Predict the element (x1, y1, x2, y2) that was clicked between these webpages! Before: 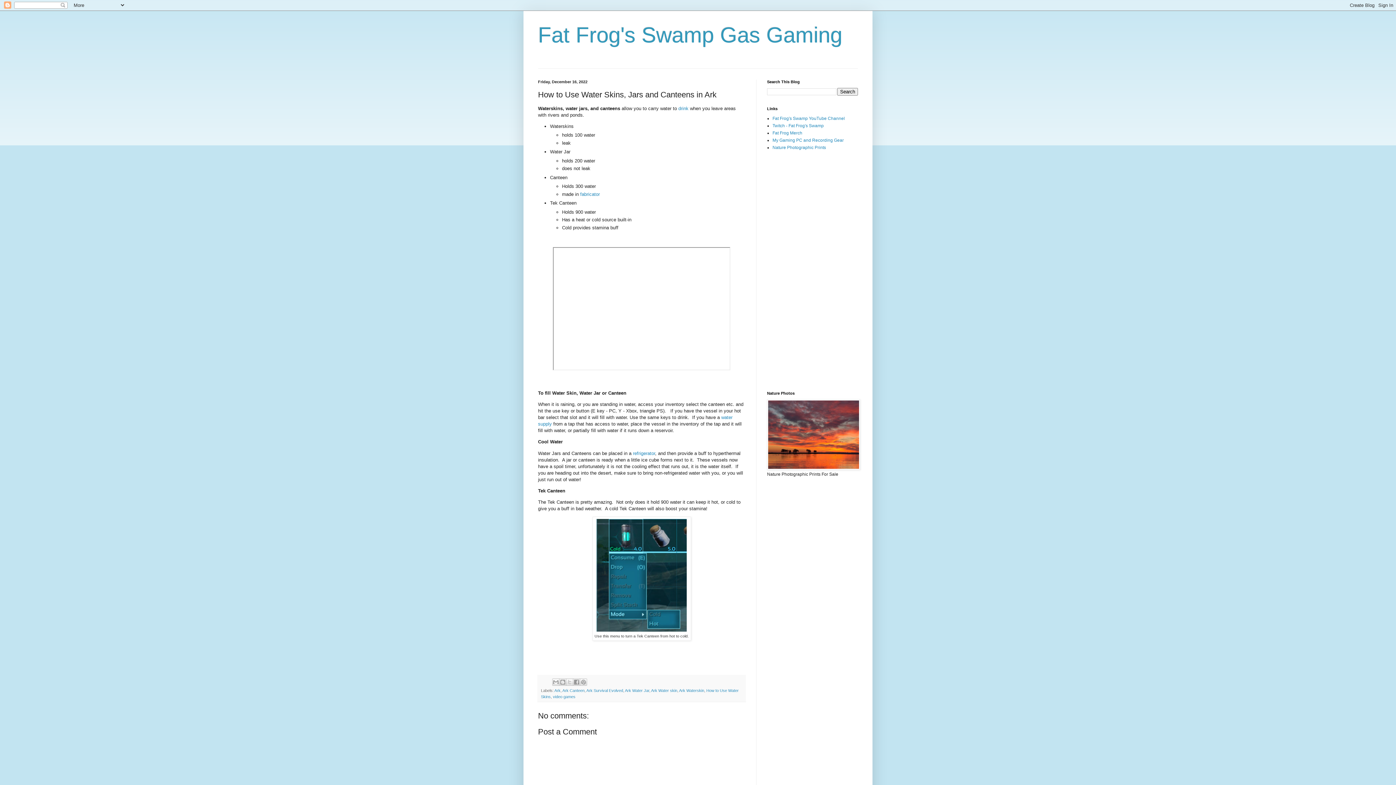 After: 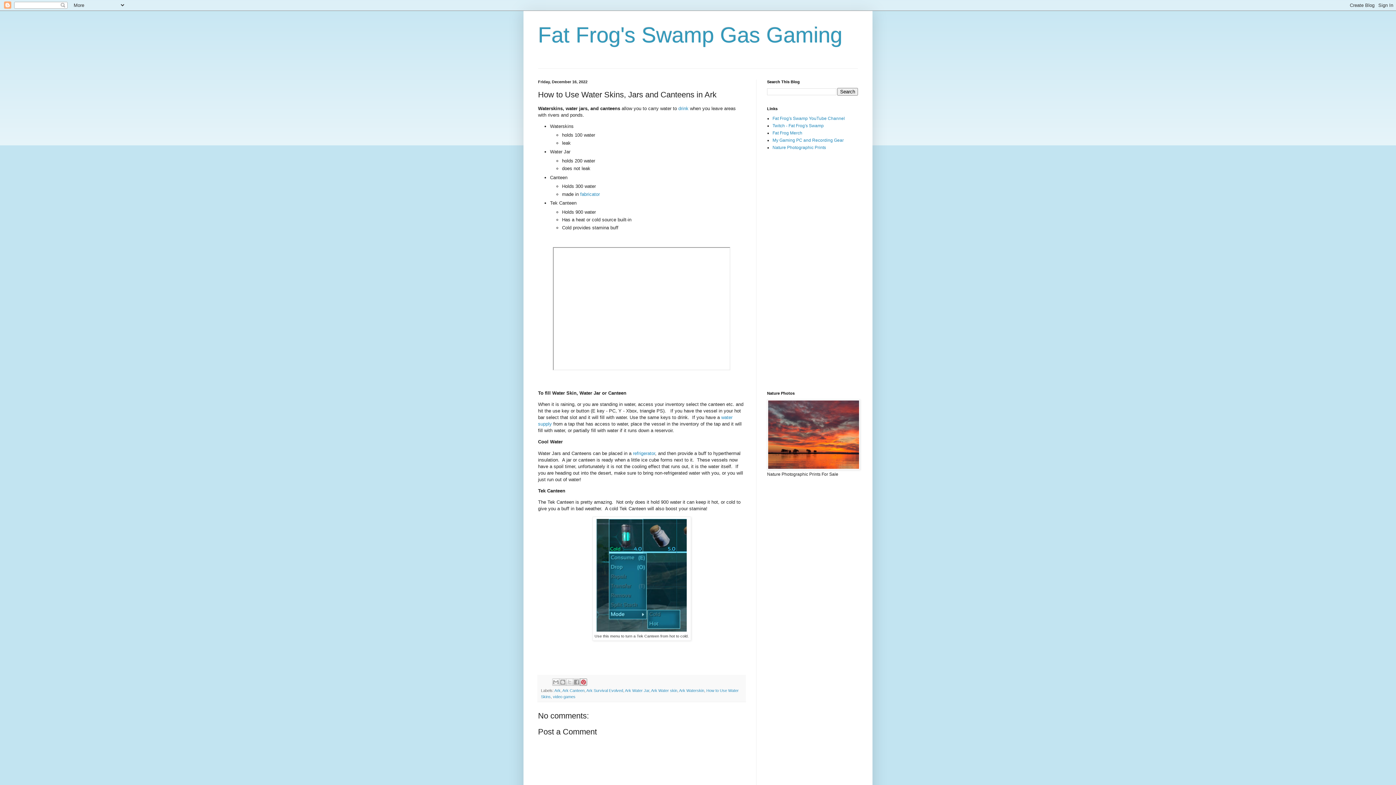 Action: bbox: (580, 679, 587, 686) label: Share to Pinterest